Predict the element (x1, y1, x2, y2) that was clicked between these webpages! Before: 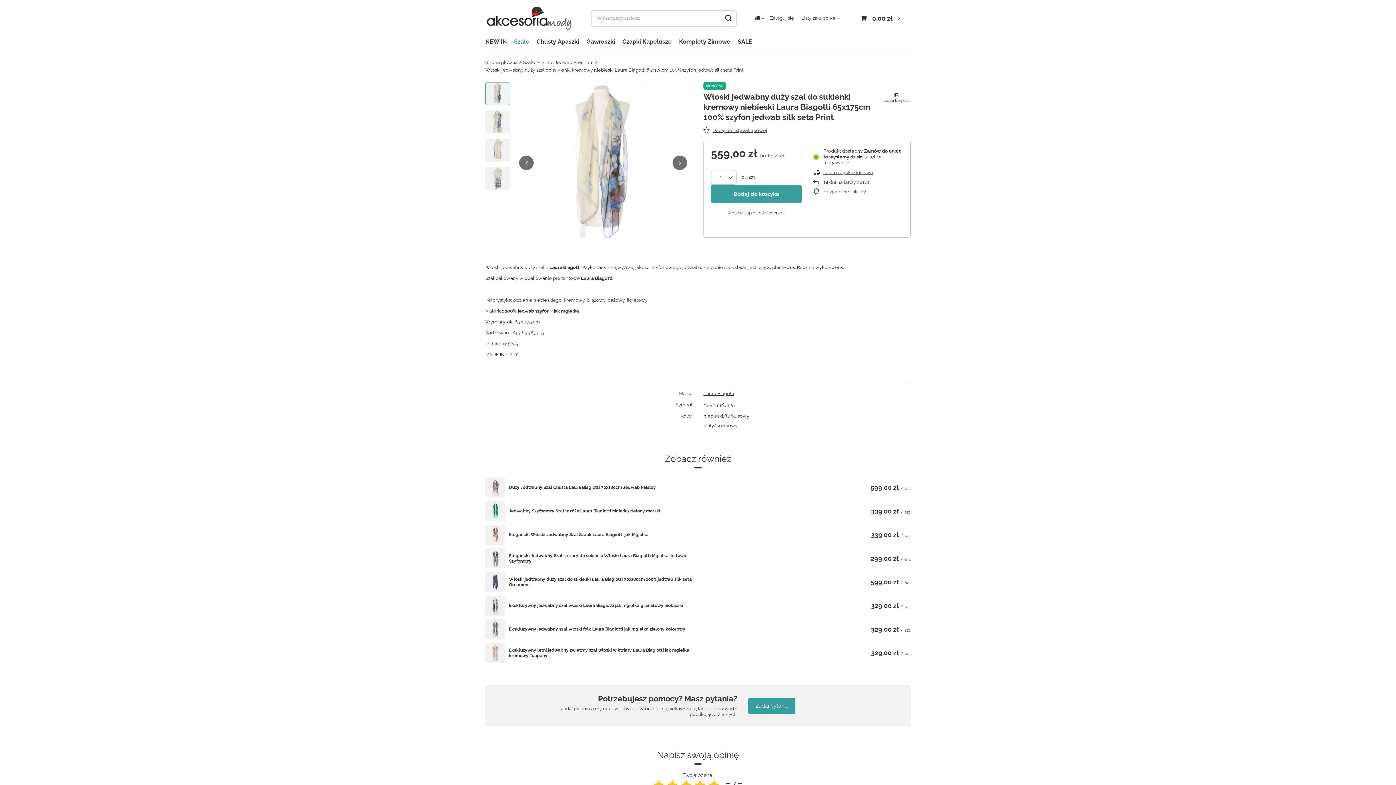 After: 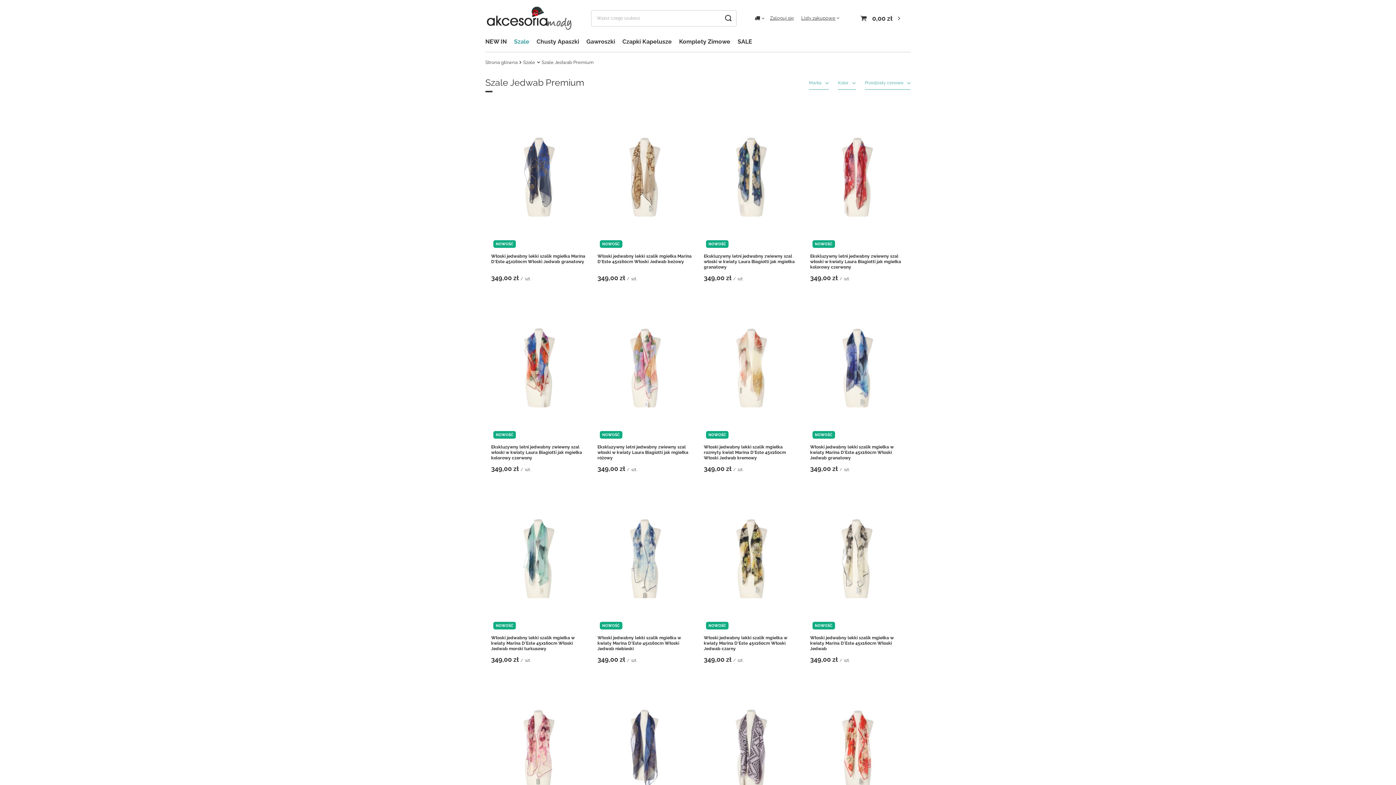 Action: label: Szale Jedwab Premium bbox: (541, 59, 593, 65)